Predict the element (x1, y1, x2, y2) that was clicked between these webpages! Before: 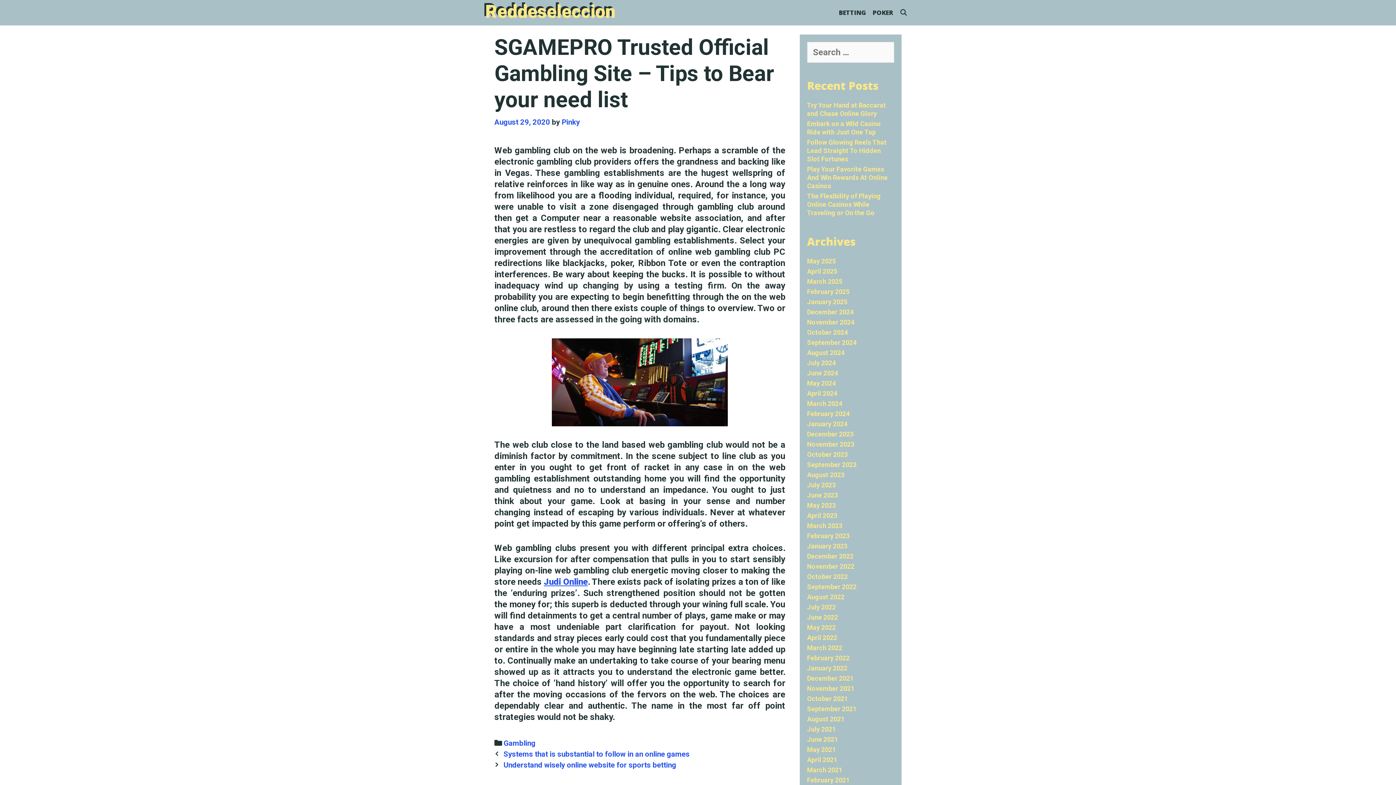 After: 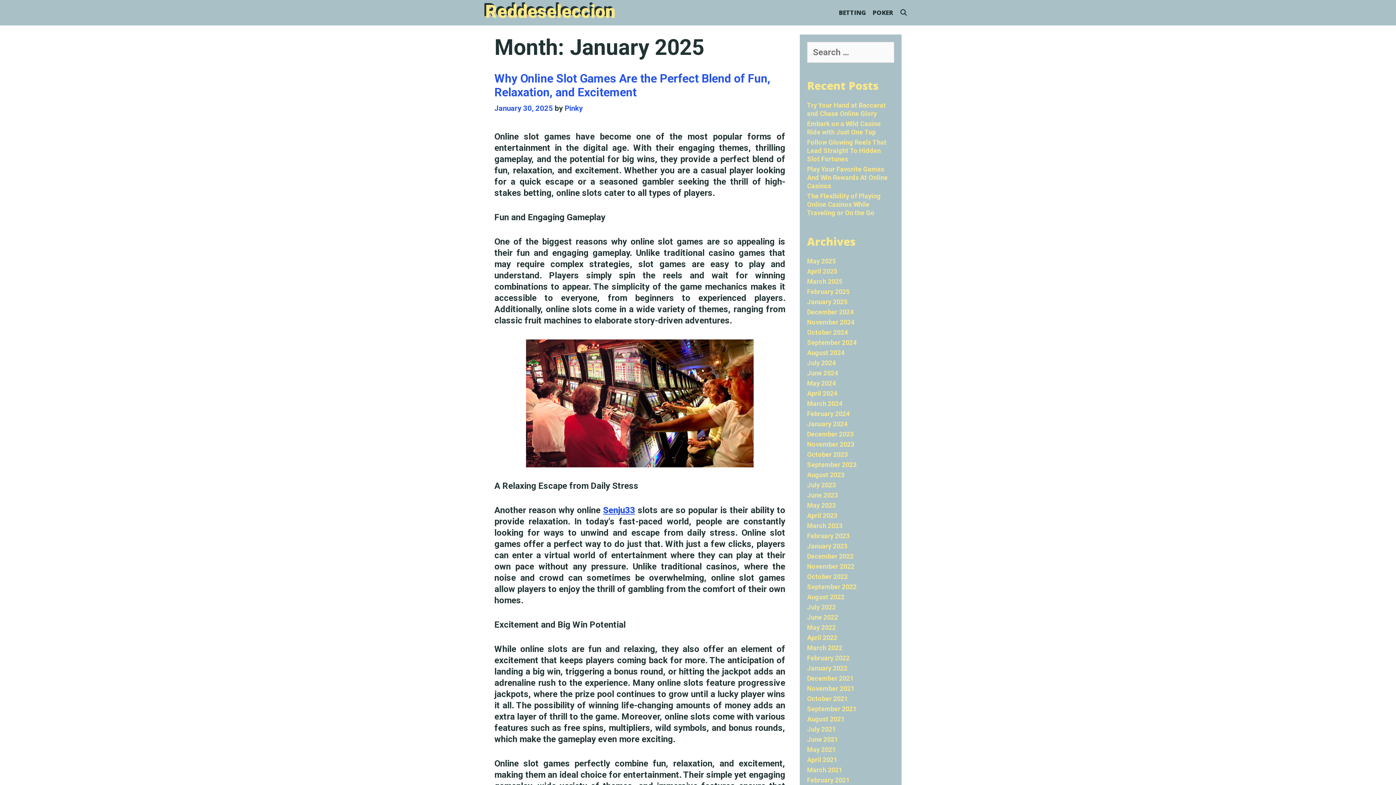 Action: bbox: (807, 298, 847, 305) label: January 2025